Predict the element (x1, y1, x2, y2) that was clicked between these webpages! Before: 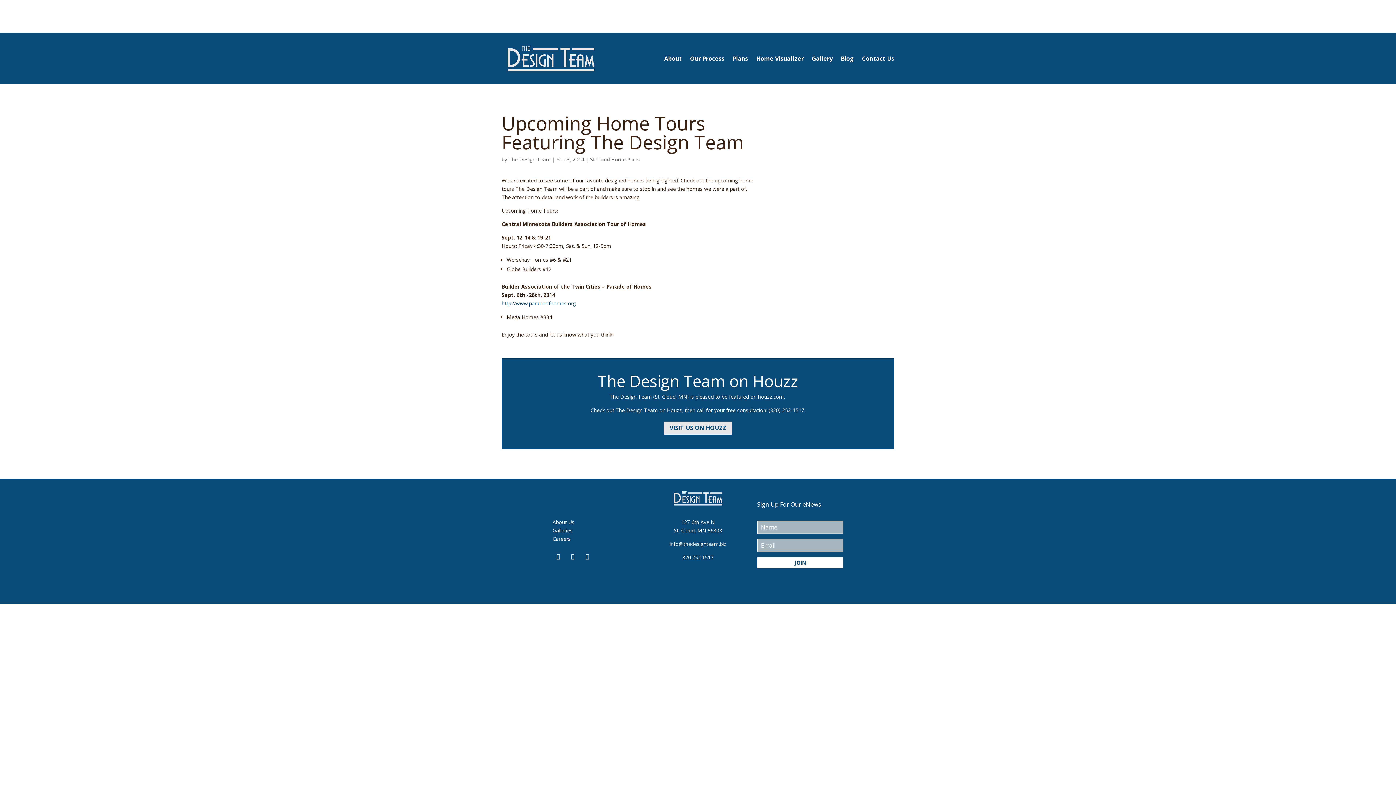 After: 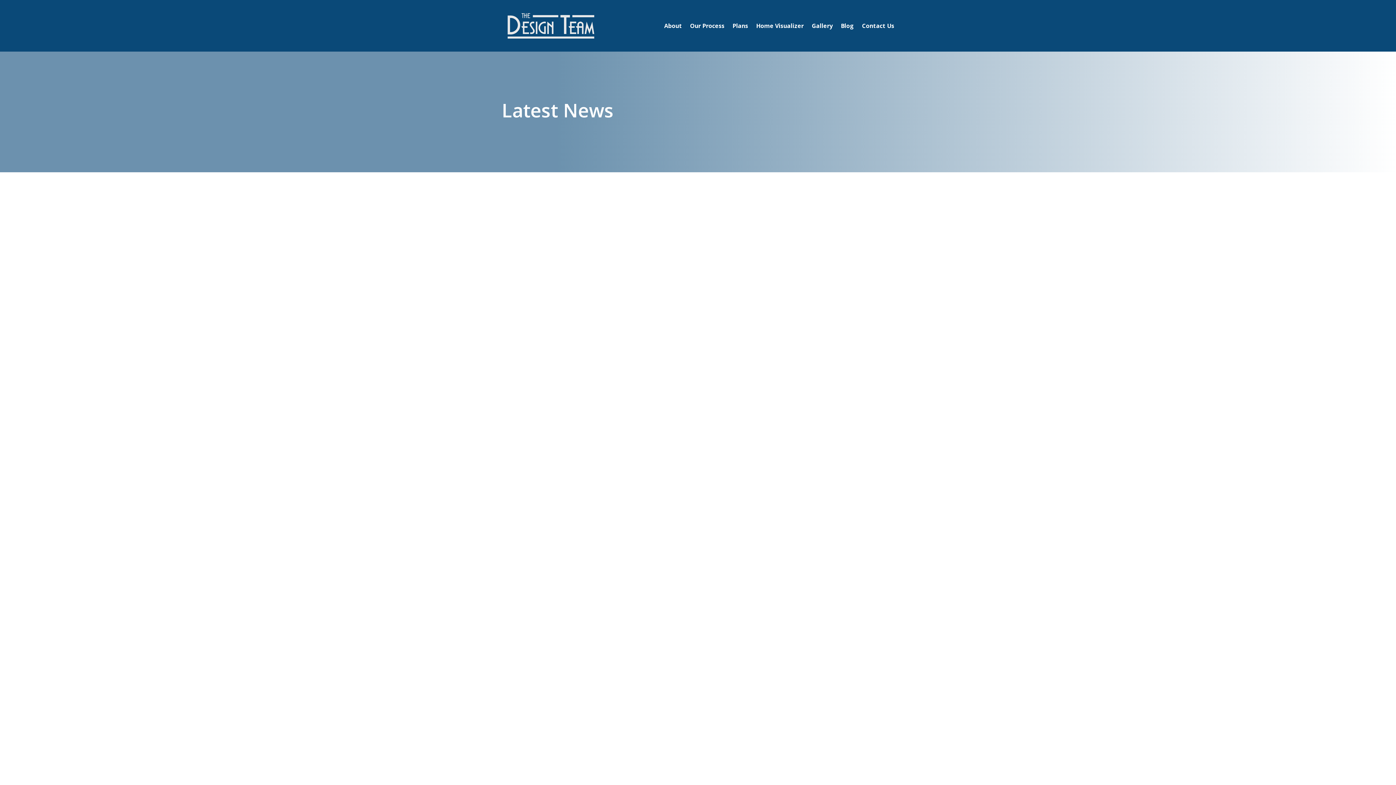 Action: label: St Cloud Home Plans bbox: (590, 155, 640, 162)